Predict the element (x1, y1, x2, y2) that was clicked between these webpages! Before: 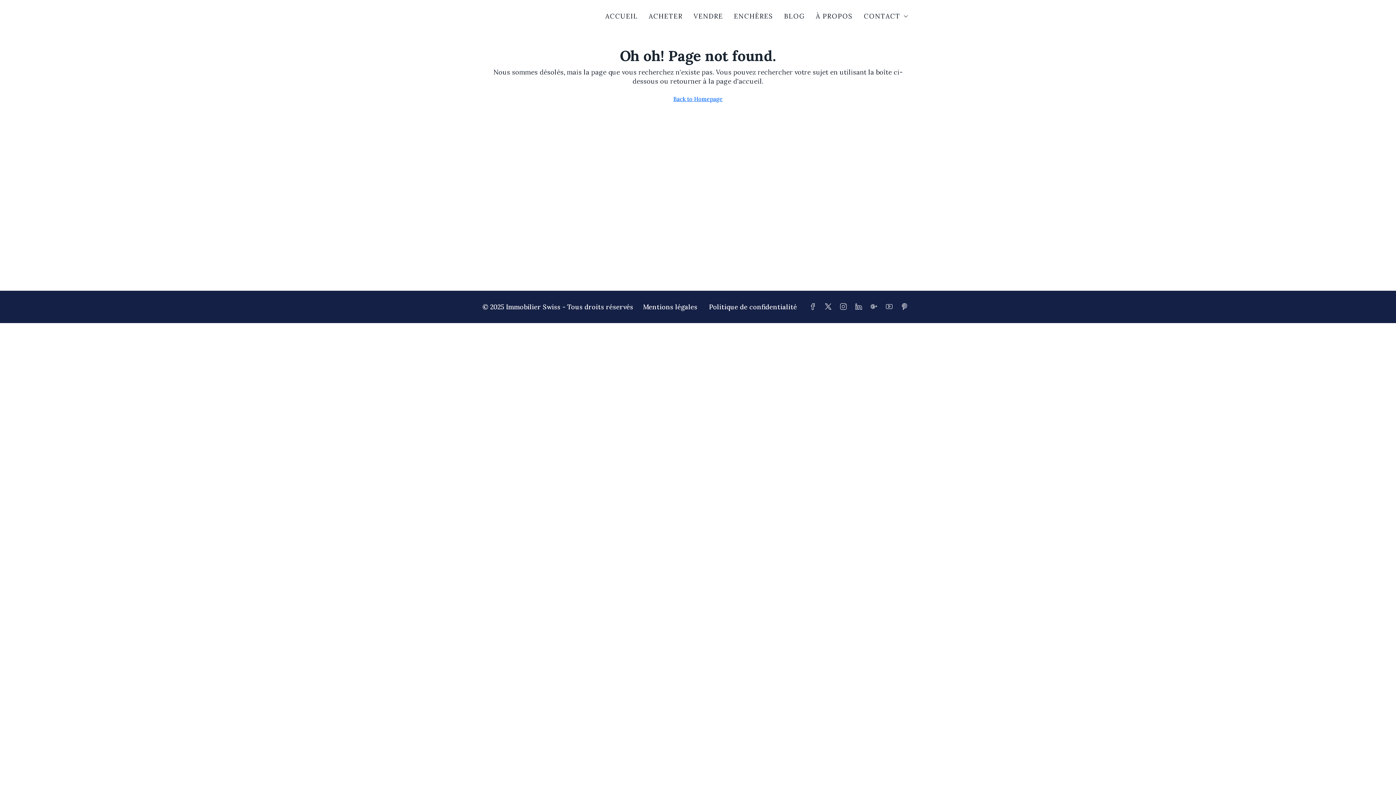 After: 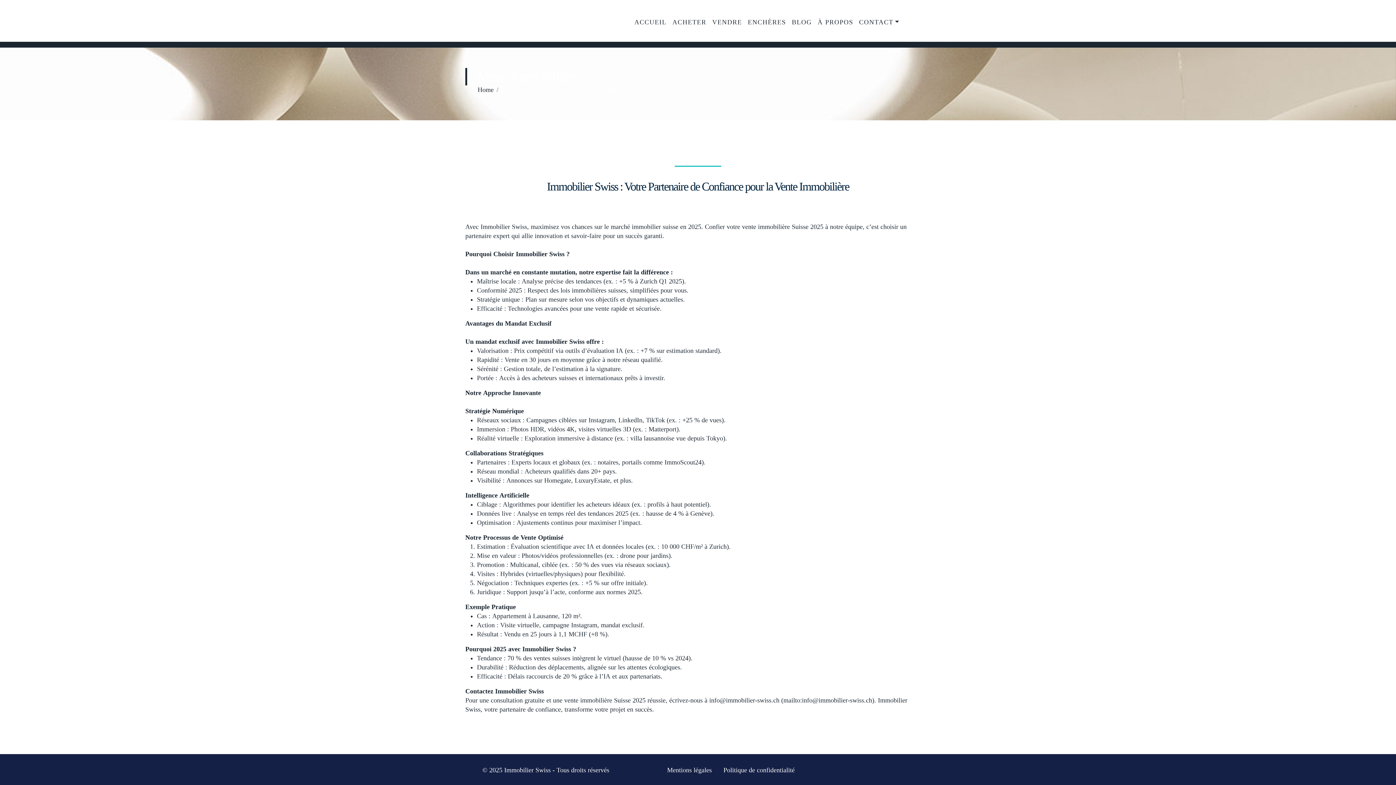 Action: bbox: (688, 0, 728, 32) label: VENDRE